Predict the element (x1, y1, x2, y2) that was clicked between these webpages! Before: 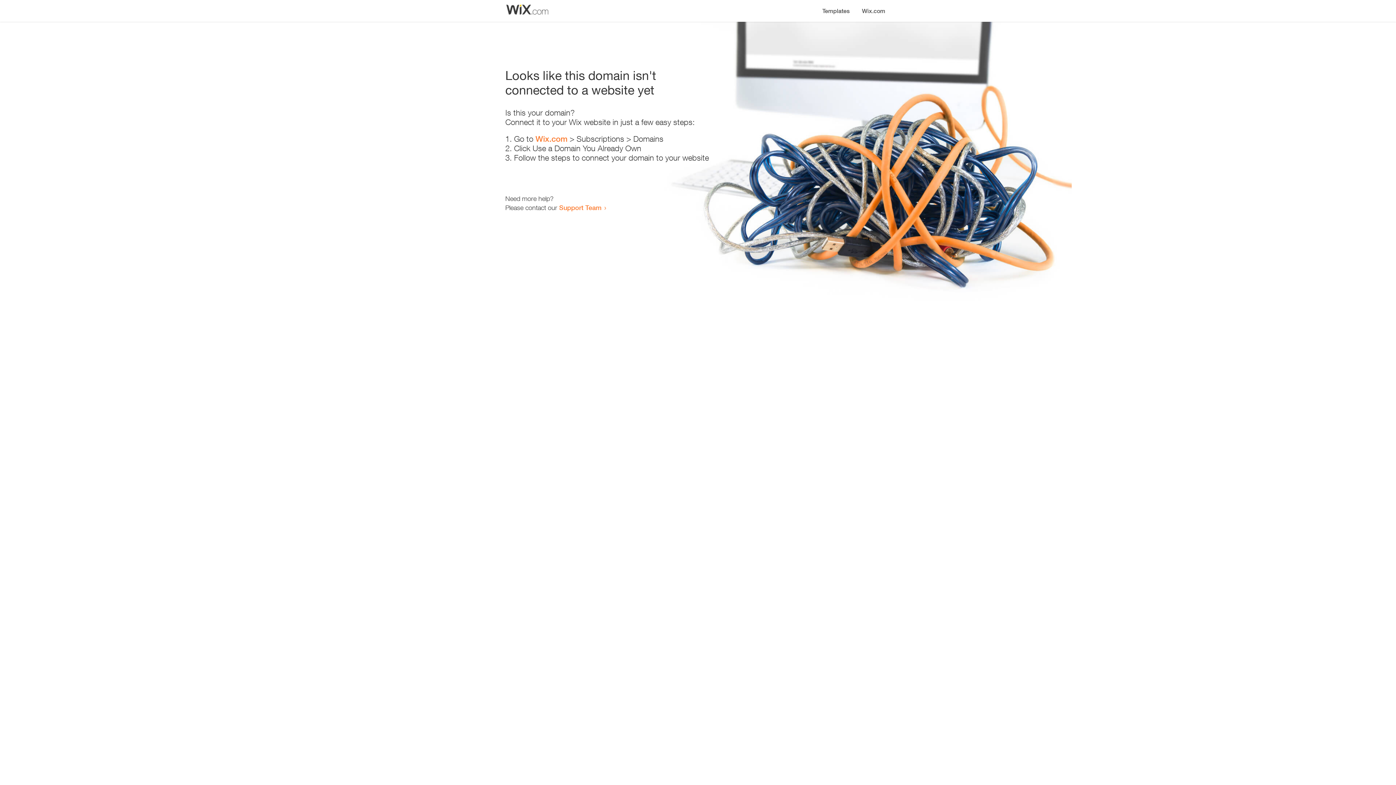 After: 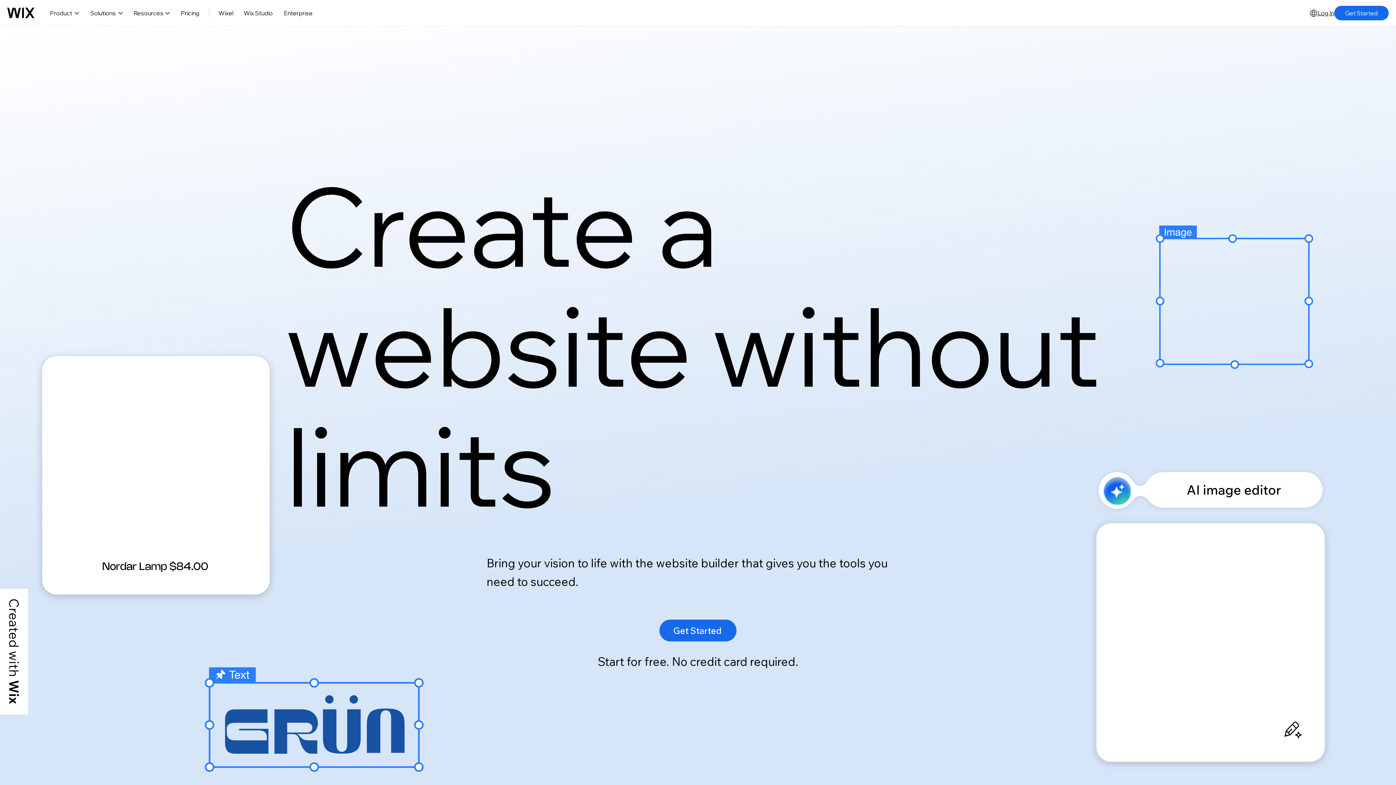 Action: bbox: (856, 0, 890, 14) label: Wix.com